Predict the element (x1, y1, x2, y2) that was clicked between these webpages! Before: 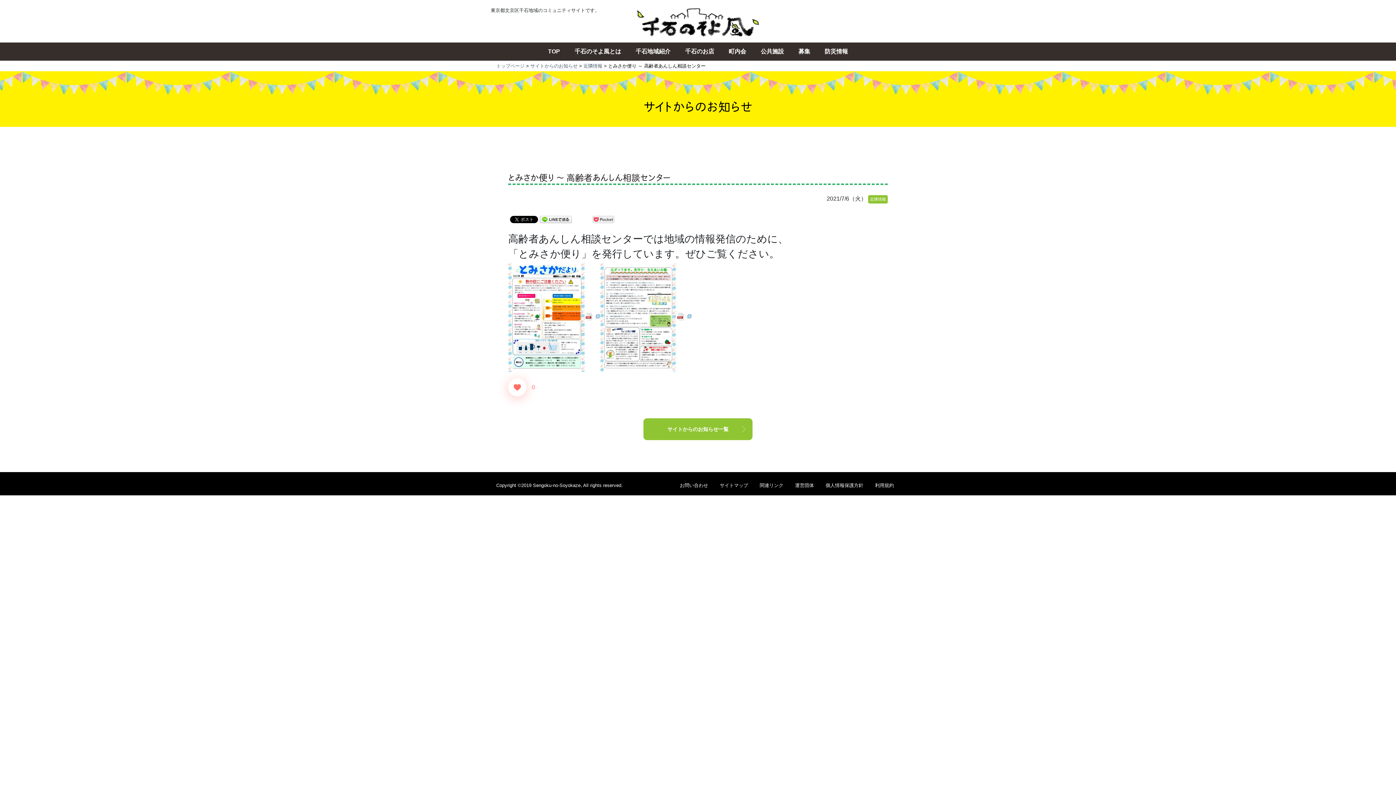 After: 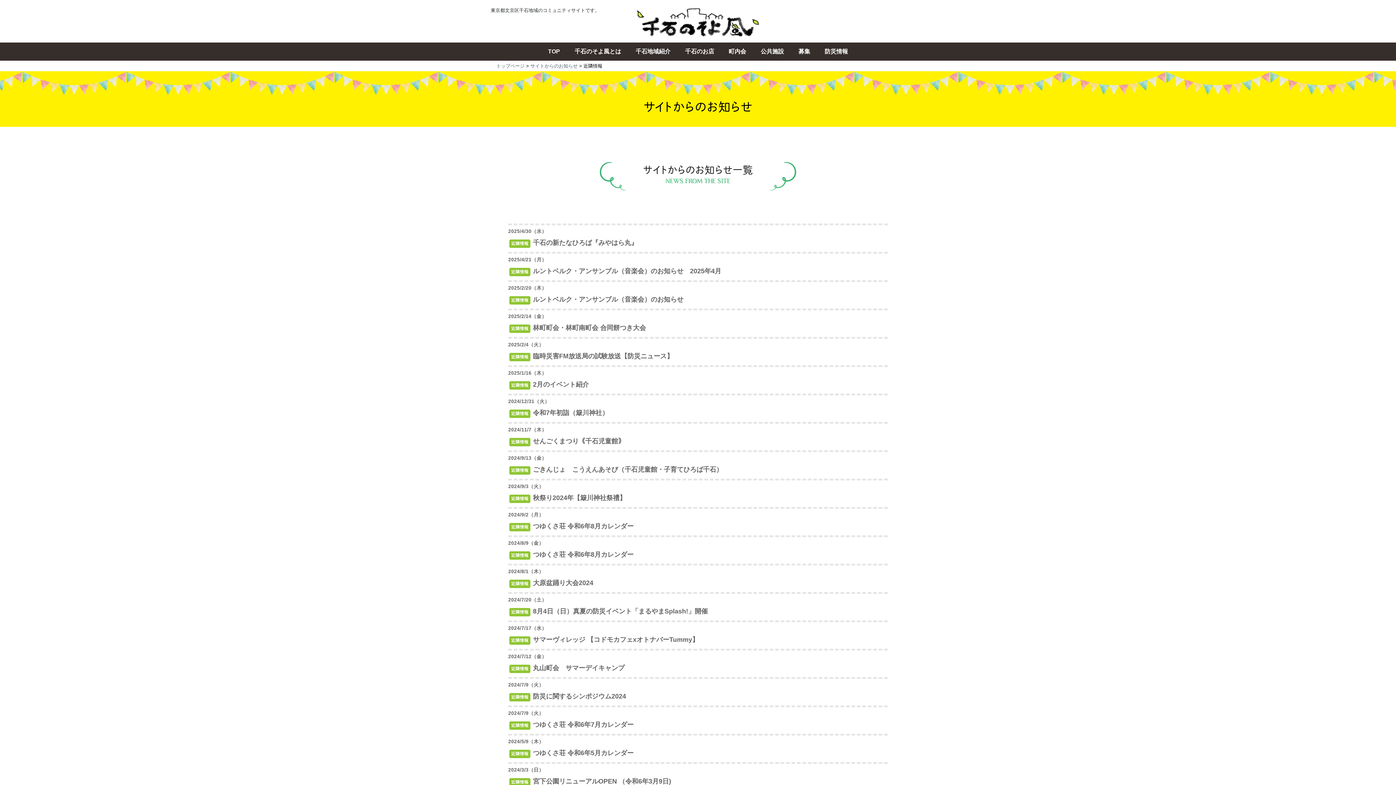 Action: bbox: (583, 63, 602, 68) label: 近隣情報